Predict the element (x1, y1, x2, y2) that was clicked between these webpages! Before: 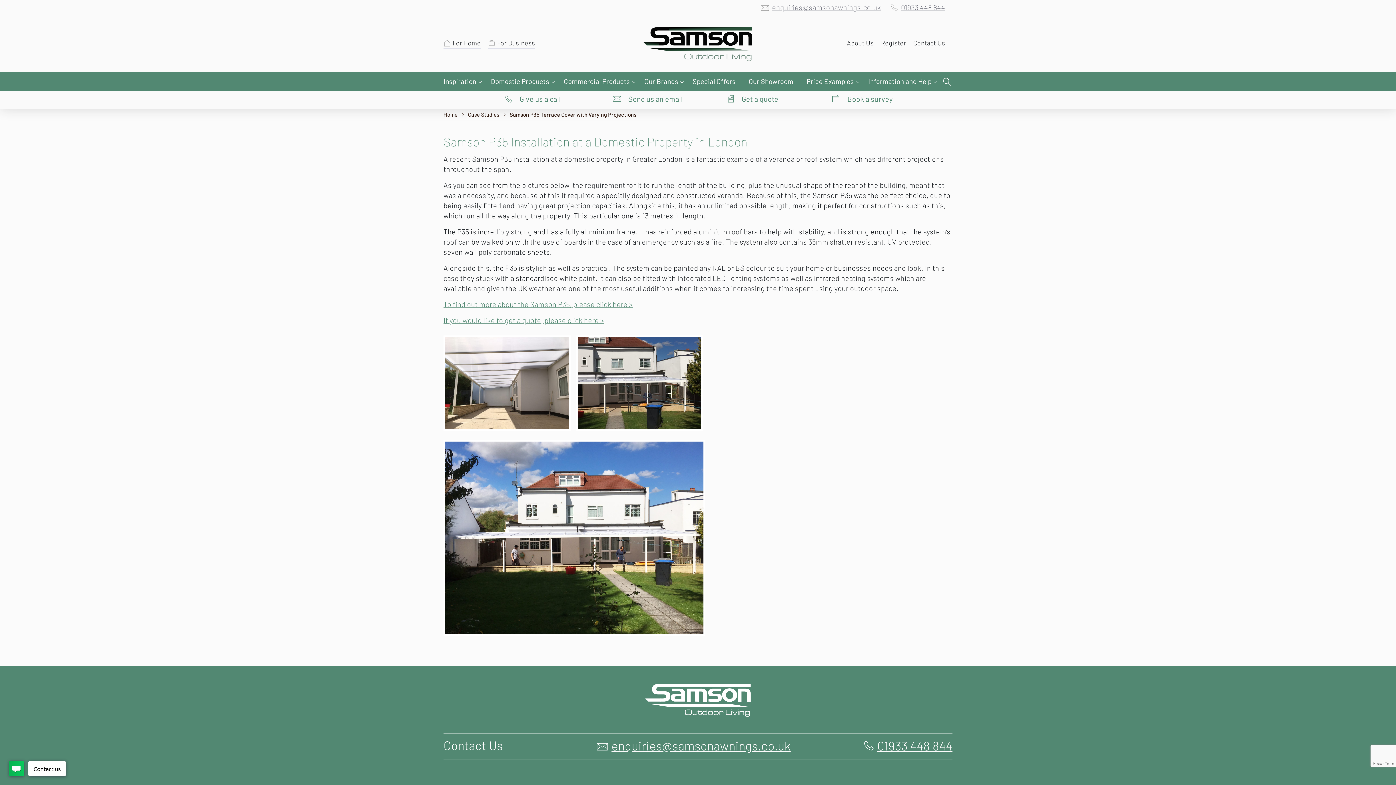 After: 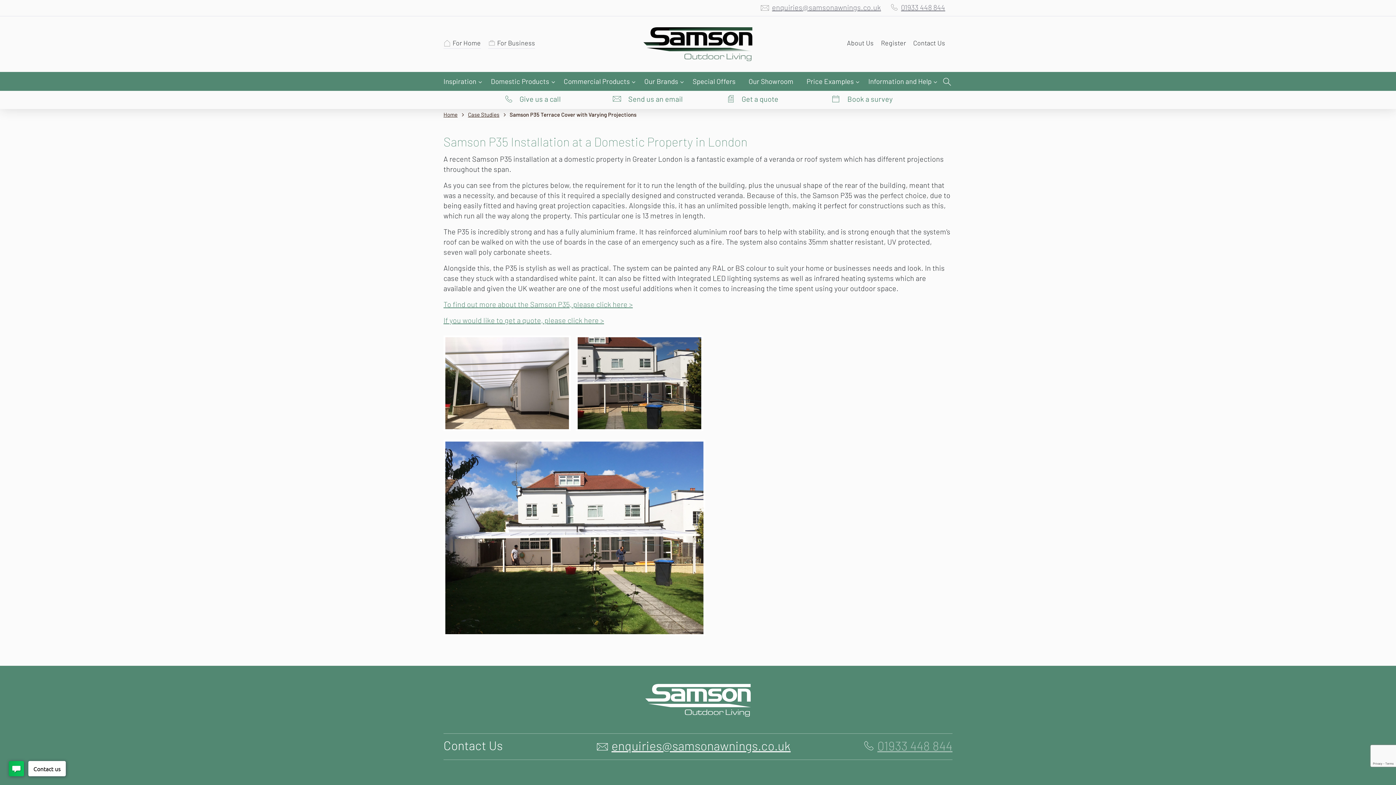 Action: bbox: (861, 739, 952, 752) label: 01933 448 844